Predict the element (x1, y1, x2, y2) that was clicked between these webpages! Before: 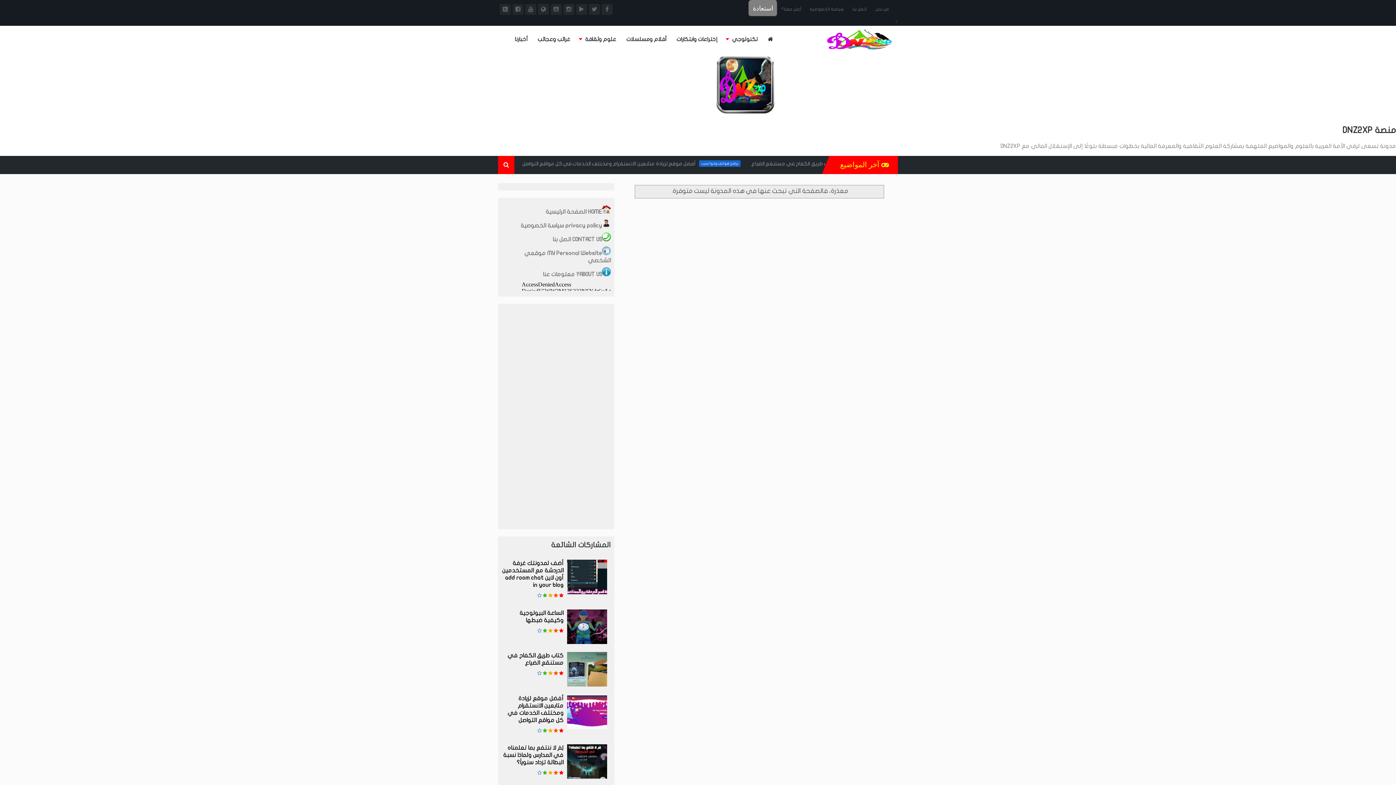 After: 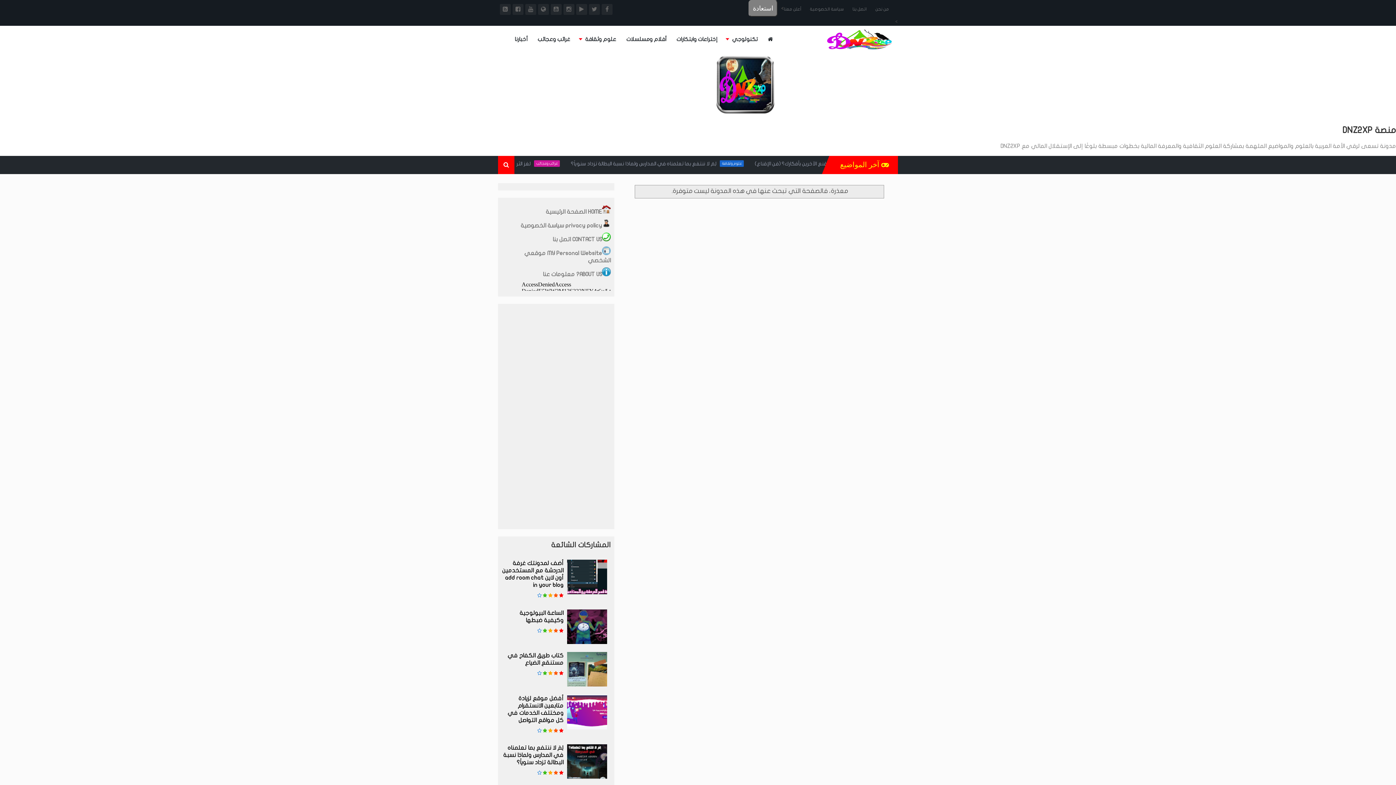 Action: label: استعادة bbox: (748, 0, 777, 16)